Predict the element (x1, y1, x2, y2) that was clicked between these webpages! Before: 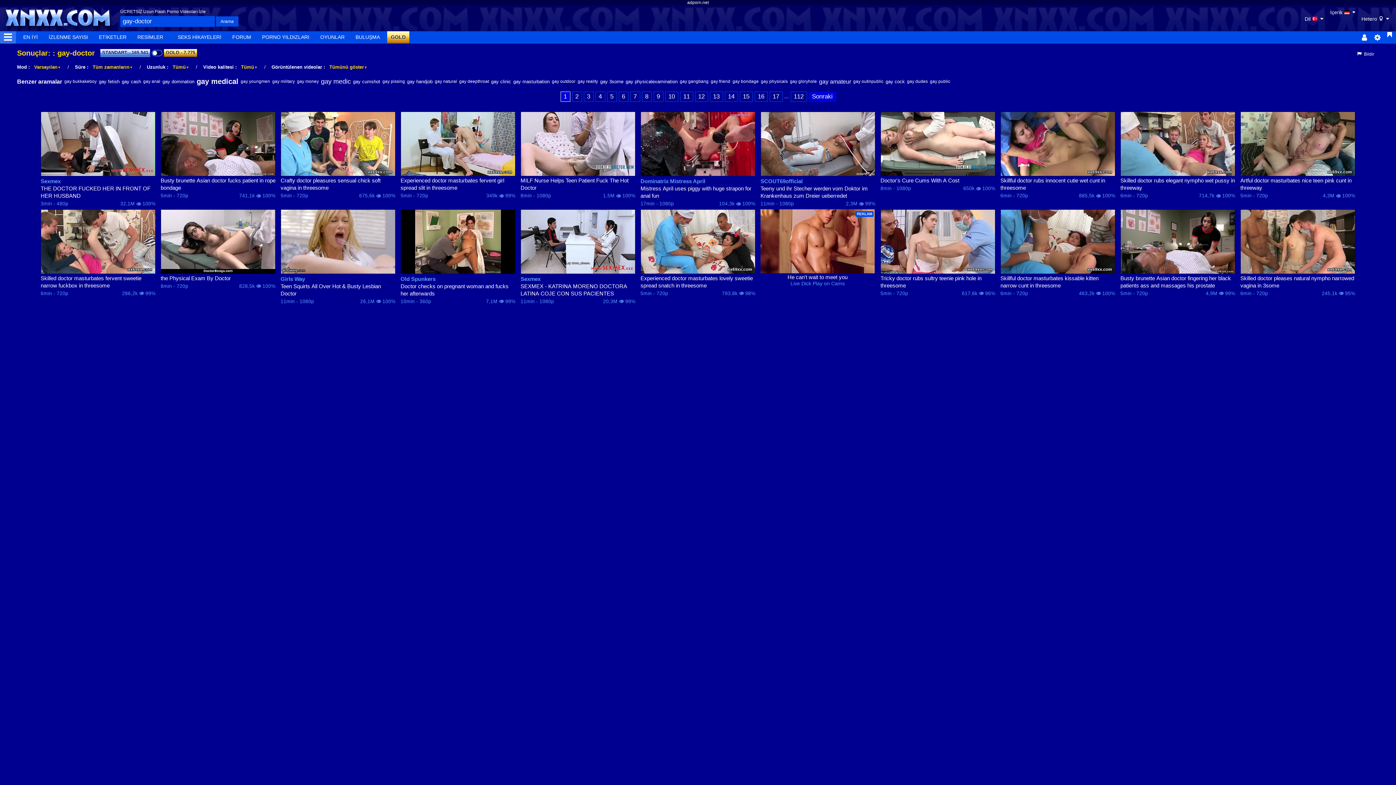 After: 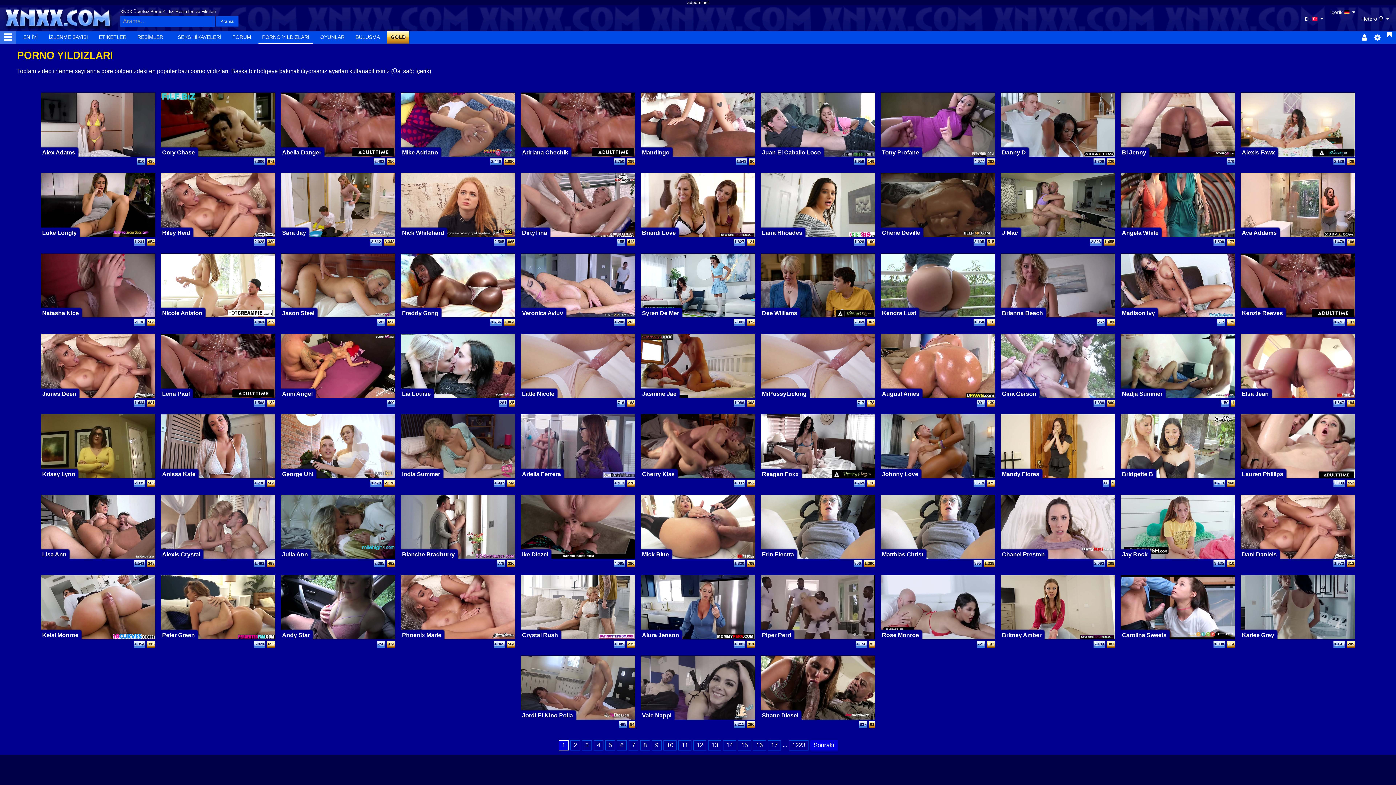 Action: label: PORNO YILDIZLARI bbox: (258, 31, 313, 43)